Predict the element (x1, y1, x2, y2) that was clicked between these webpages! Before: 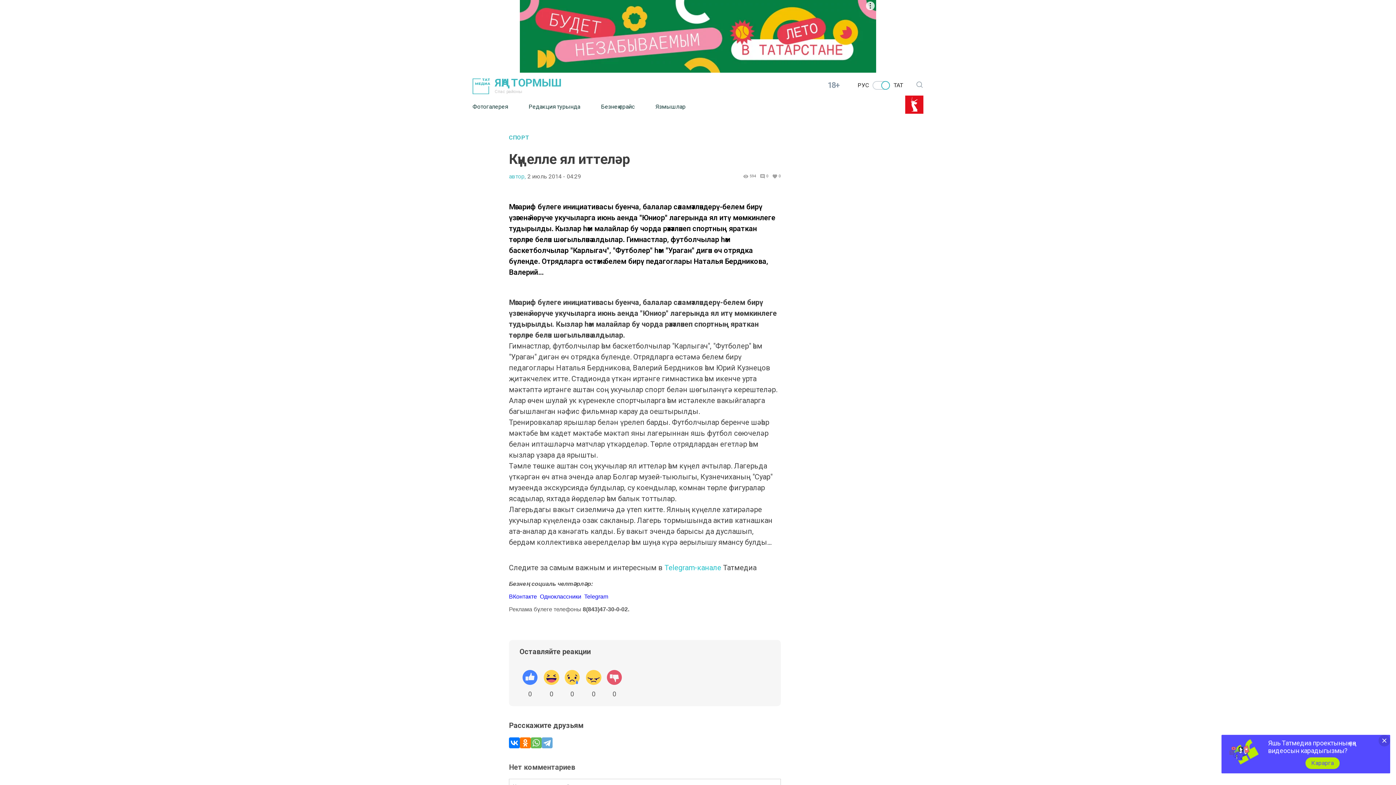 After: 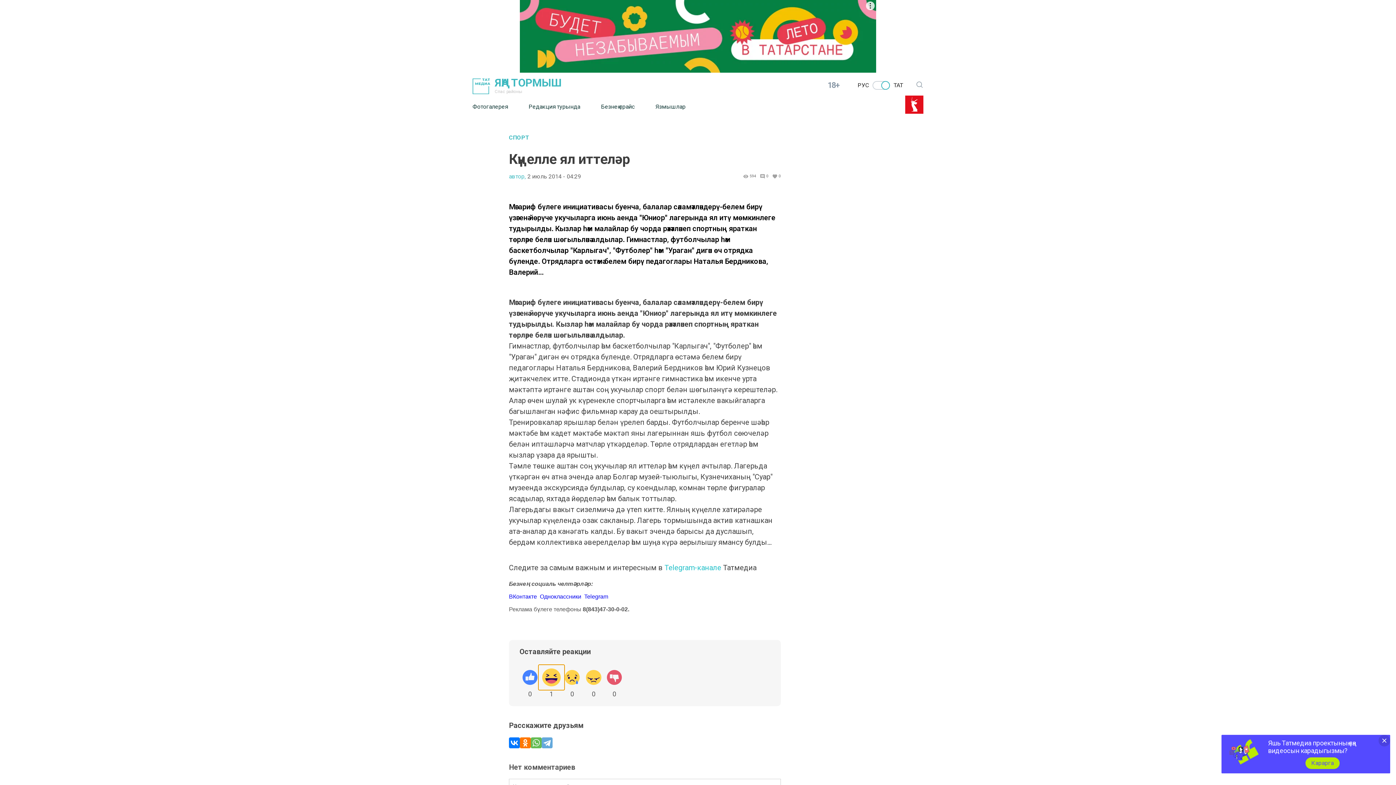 Action: bbox: (540, 667, 562, 689)